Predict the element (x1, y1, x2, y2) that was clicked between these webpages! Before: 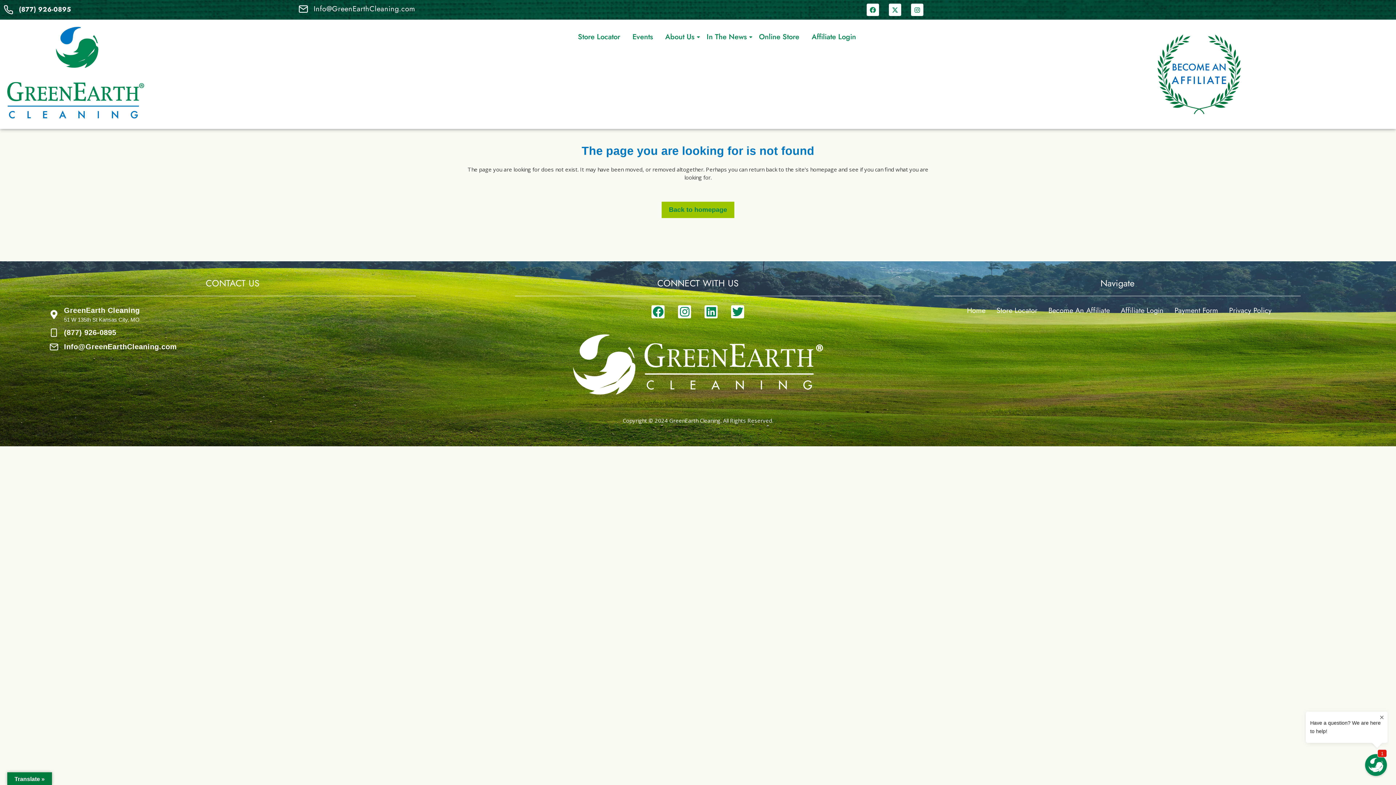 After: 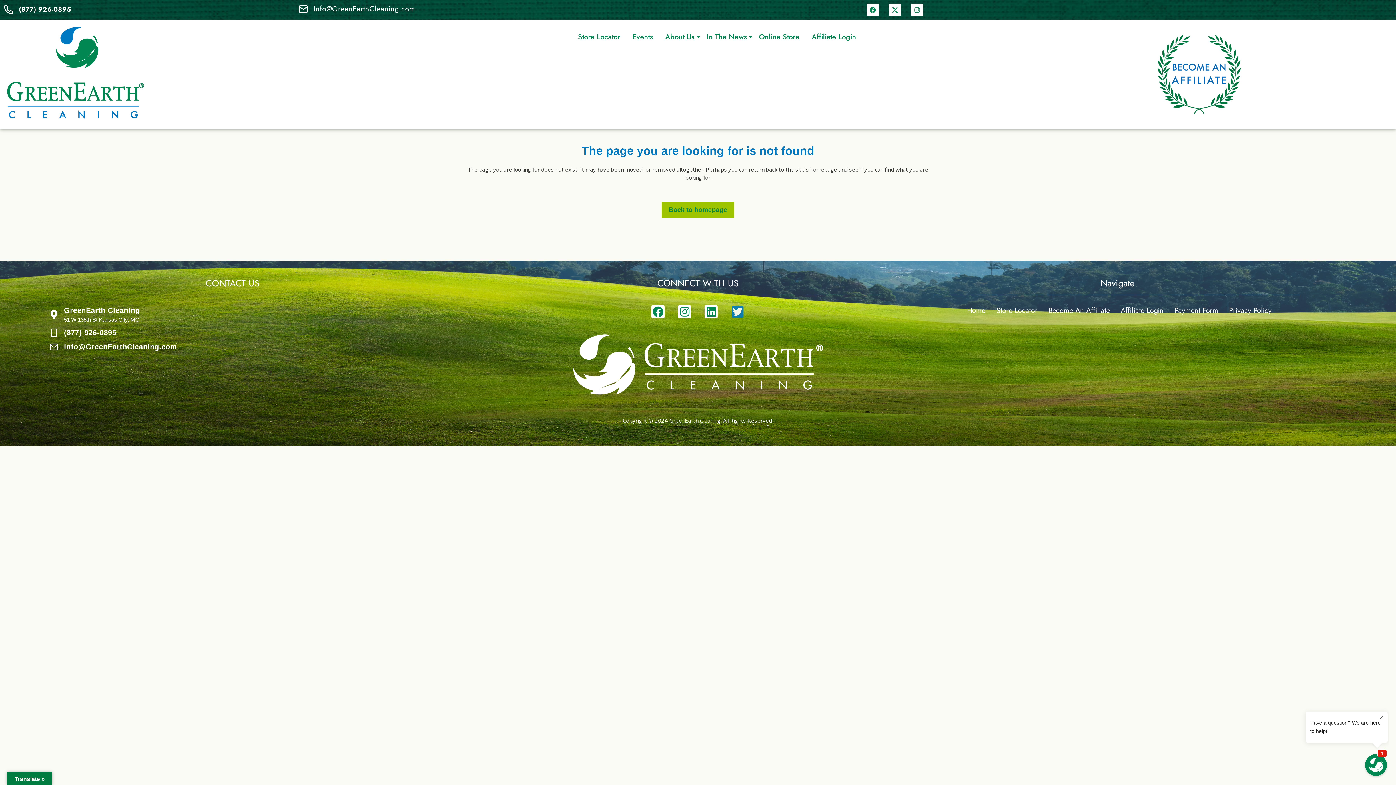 Action: bbox: (731, 305, 744, 318) label: Twitter